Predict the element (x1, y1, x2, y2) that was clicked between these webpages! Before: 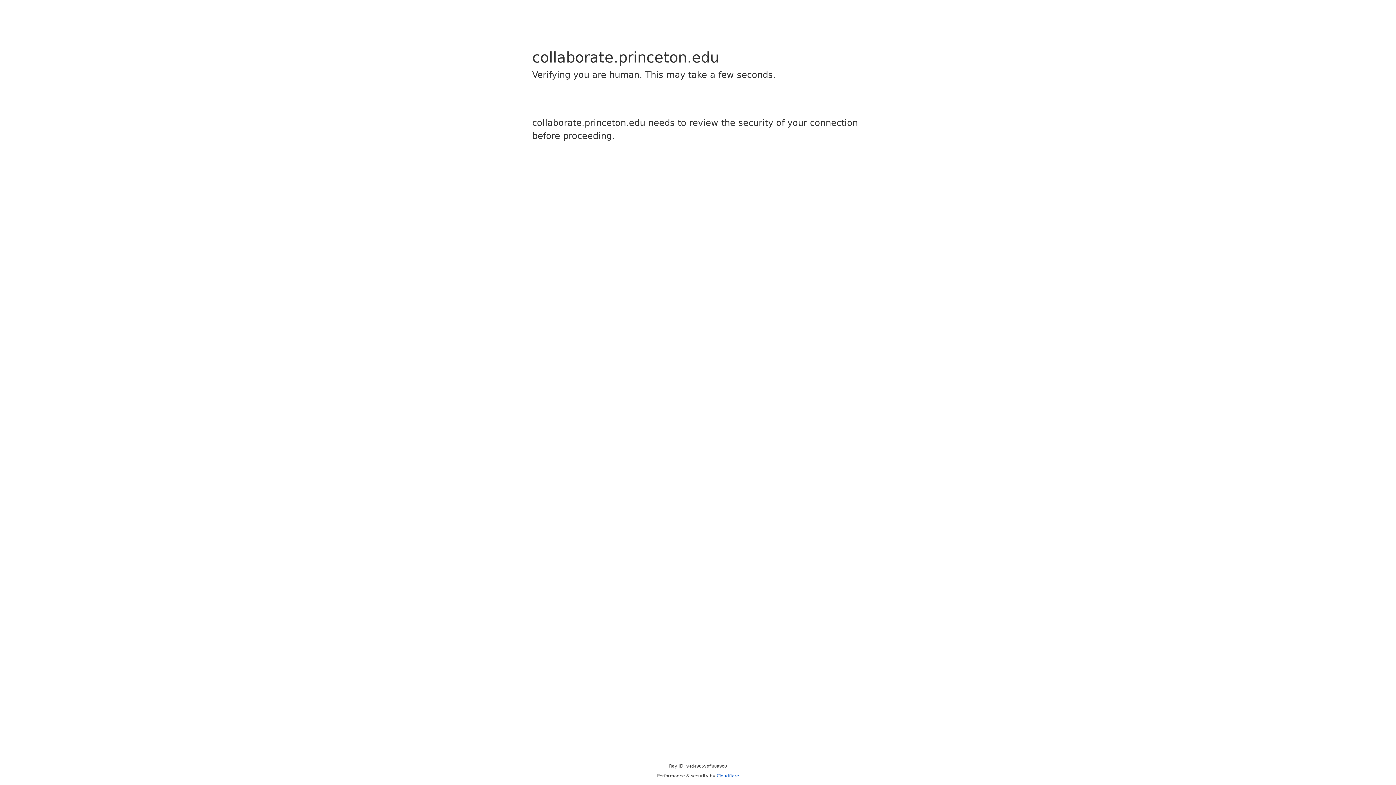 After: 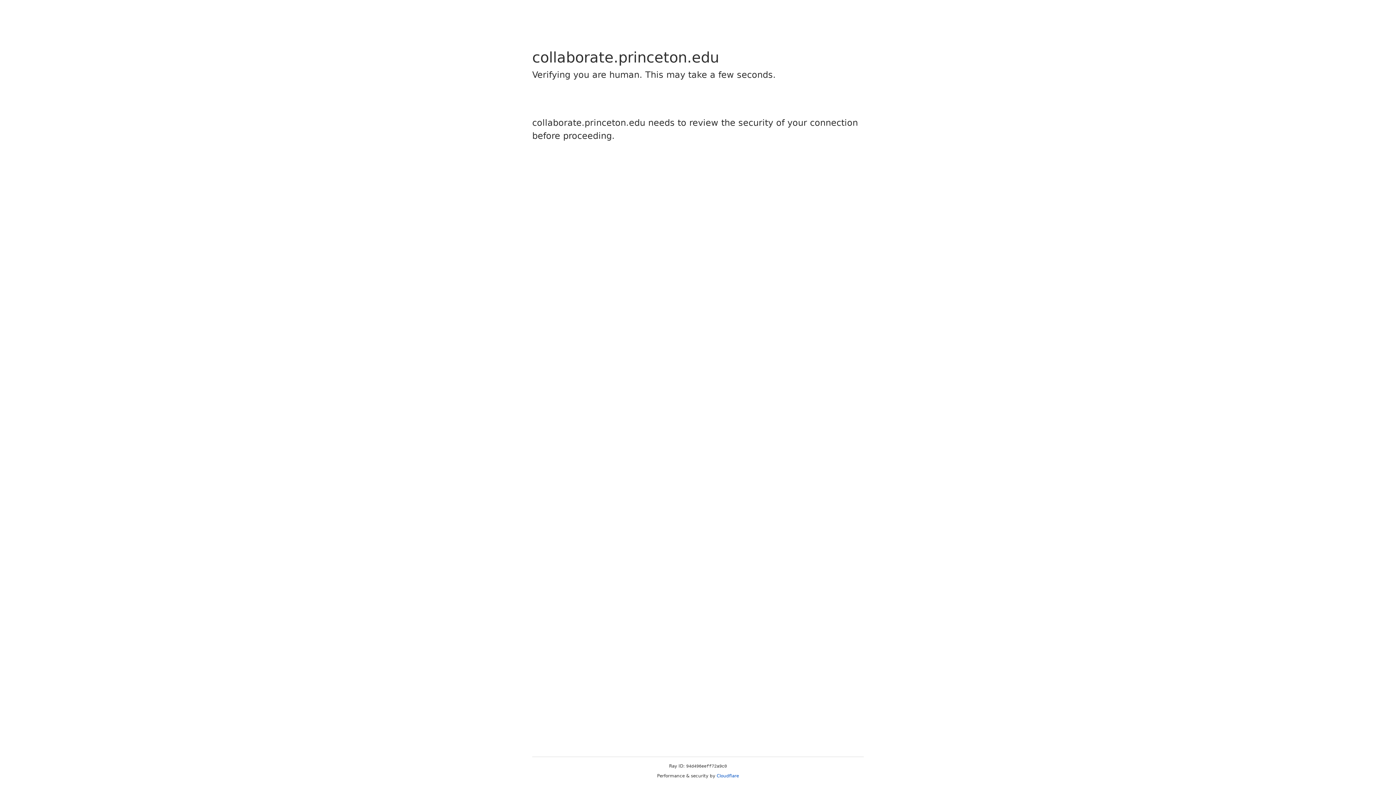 Action: bbox: (716, 773, 739, 778) label: Cloudflare